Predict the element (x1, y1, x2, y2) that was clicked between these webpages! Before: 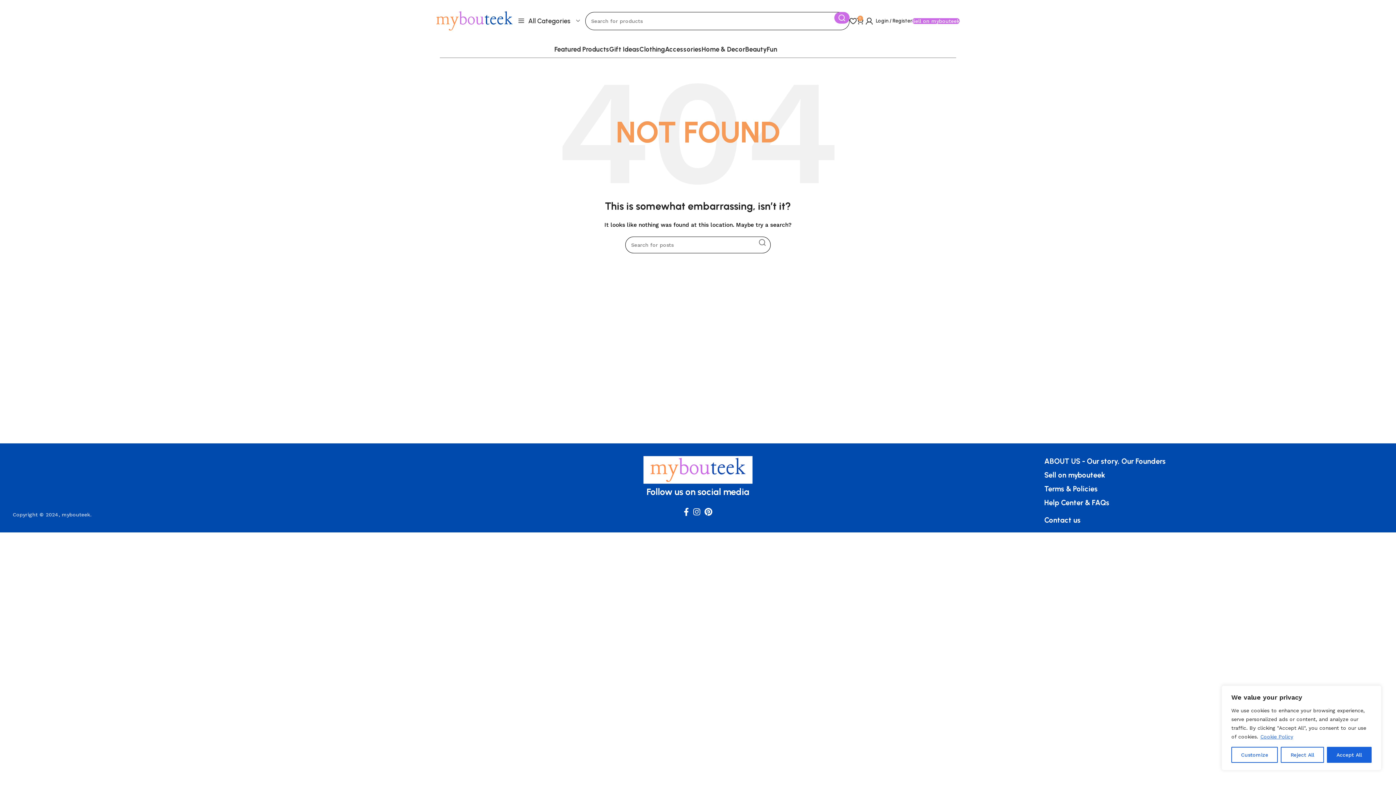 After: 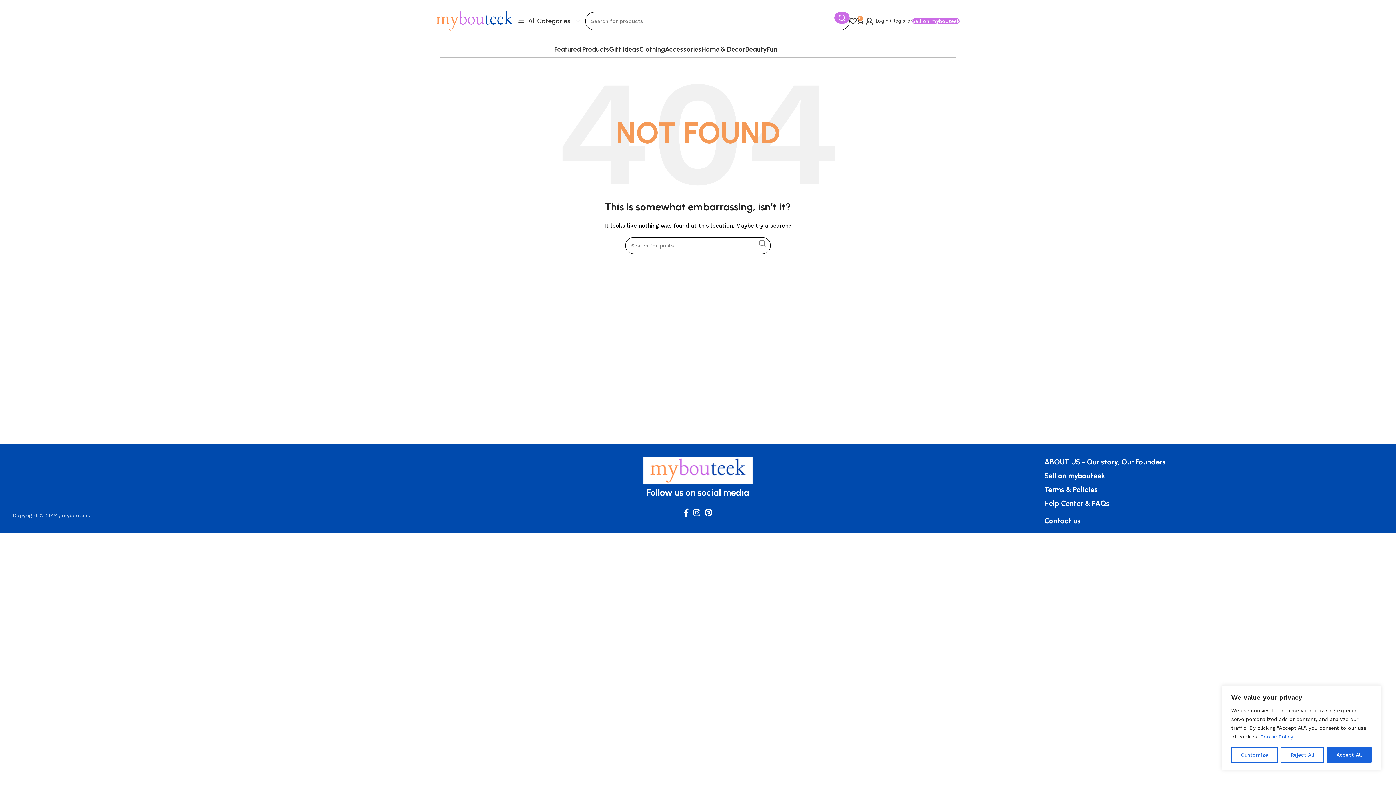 Action: bbox: (1260, 733, 1293, 740) label: Cookie Policy